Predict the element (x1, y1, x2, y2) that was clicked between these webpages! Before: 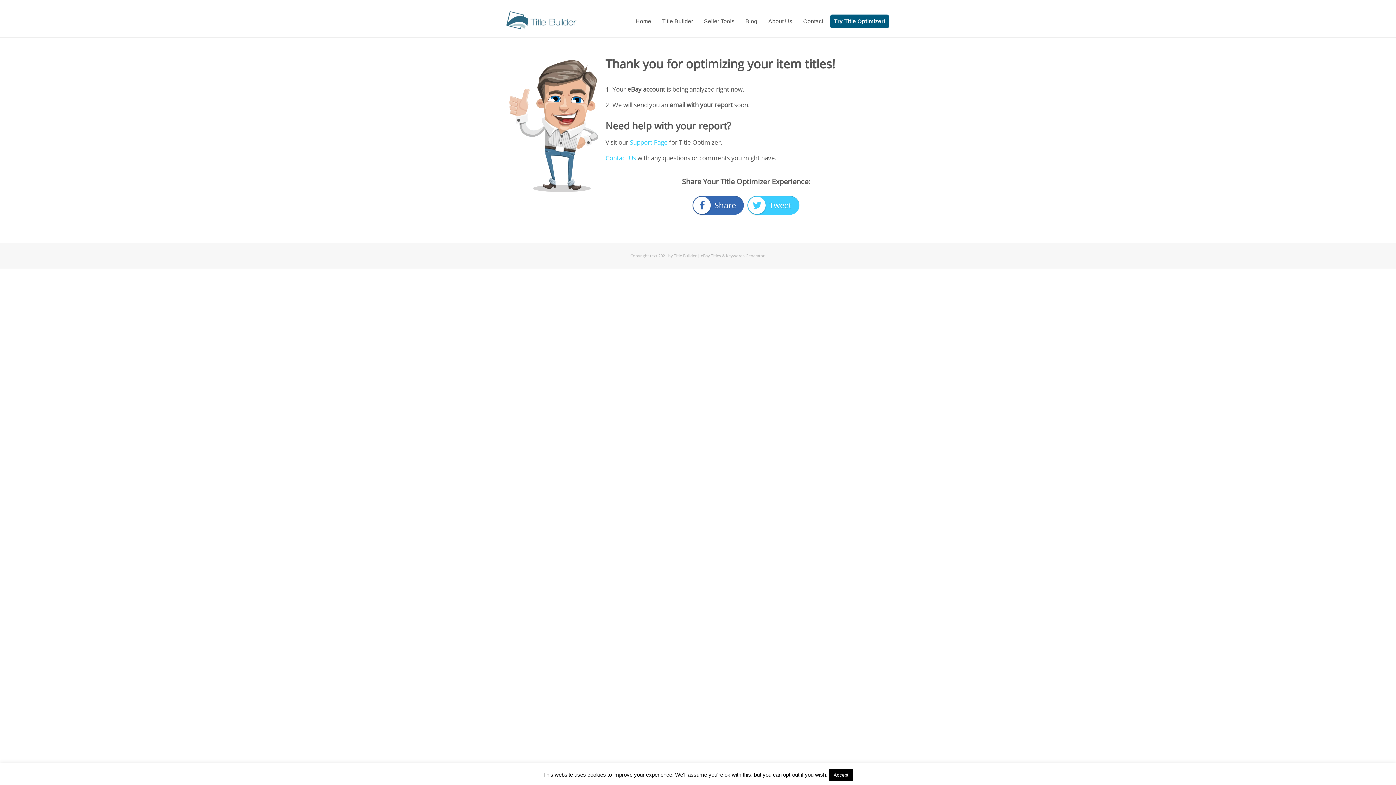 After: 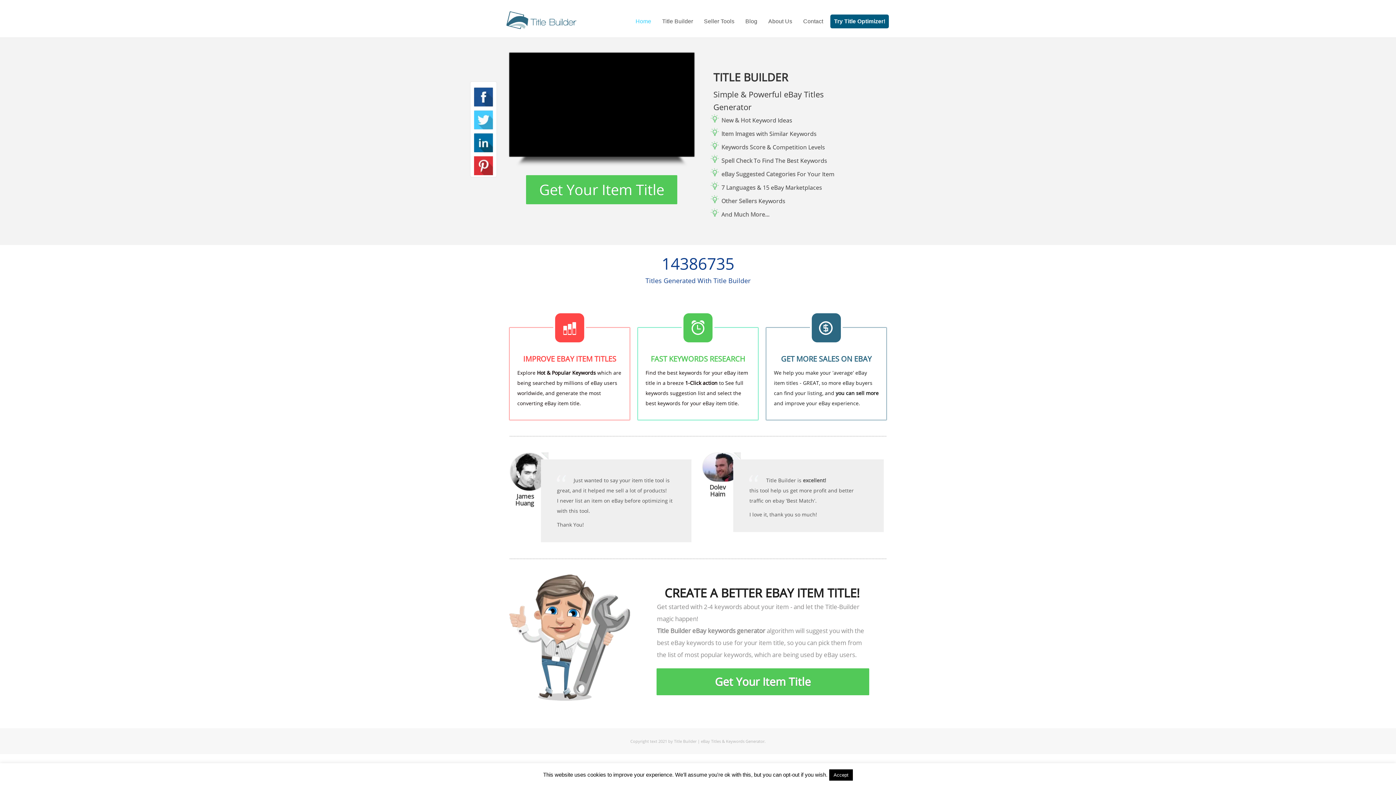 Action: bbox: (635, 18, 651, 24) label: Home